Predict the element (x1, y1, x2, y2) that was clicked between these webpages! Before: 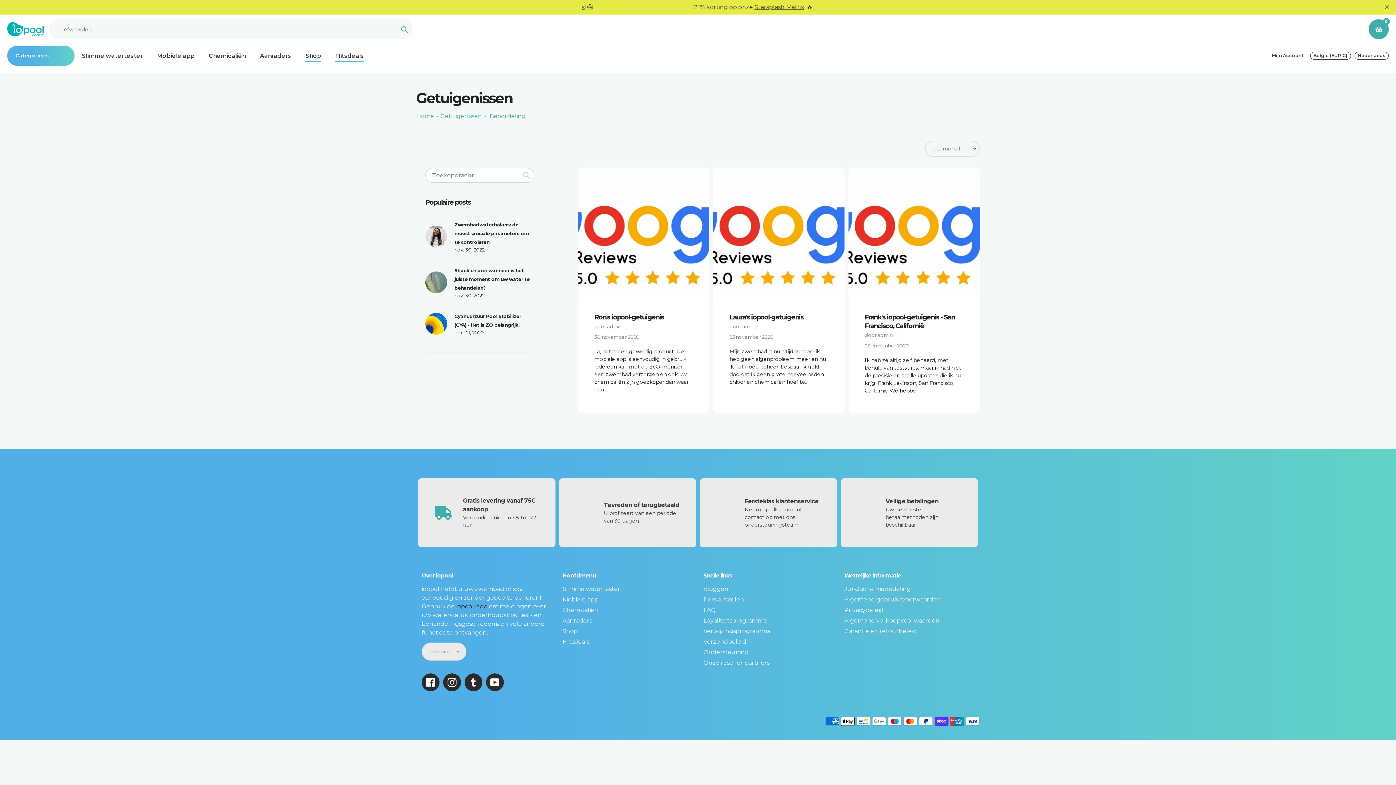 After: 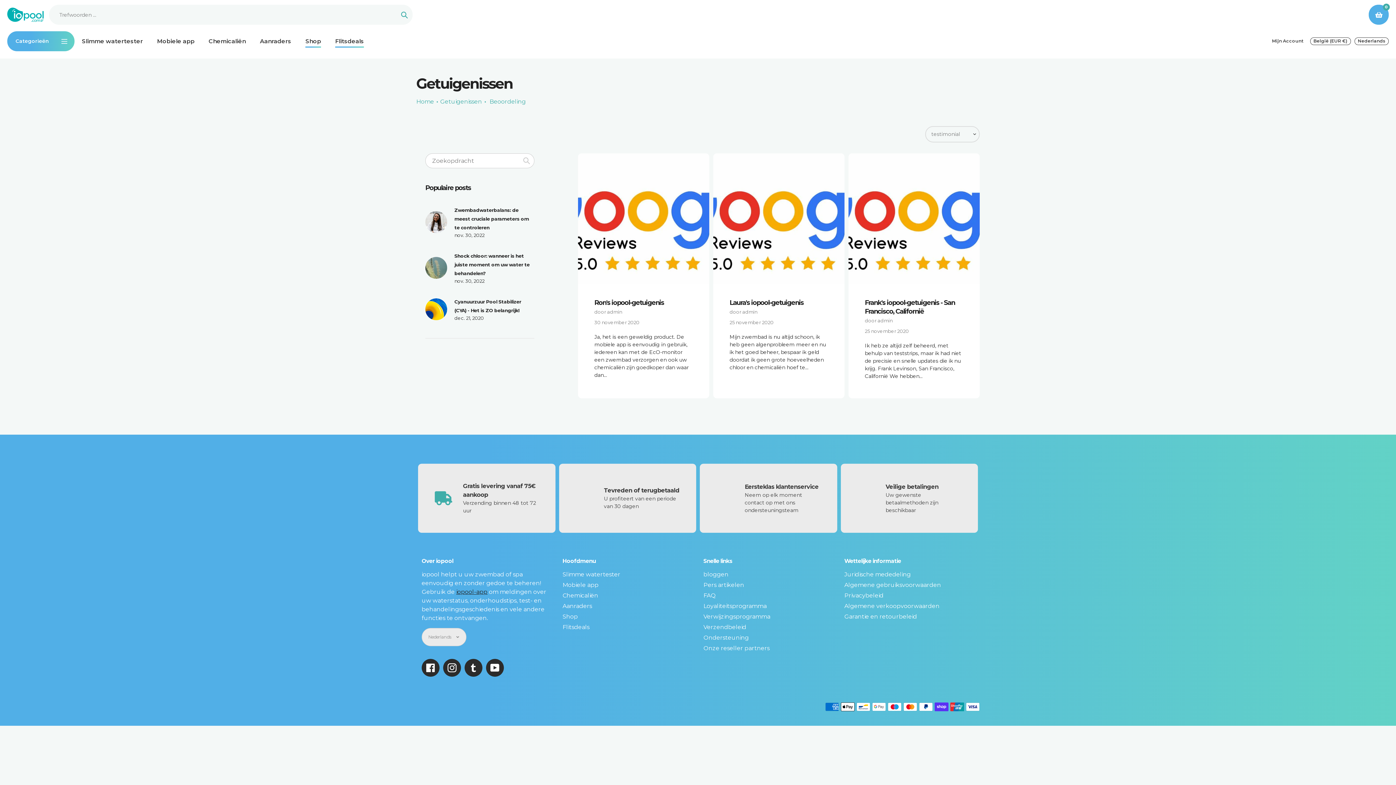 Action: label: Translation missing: nl.sections.header.close_announcement_bar bbox: (1383, 3, 1390, 10)